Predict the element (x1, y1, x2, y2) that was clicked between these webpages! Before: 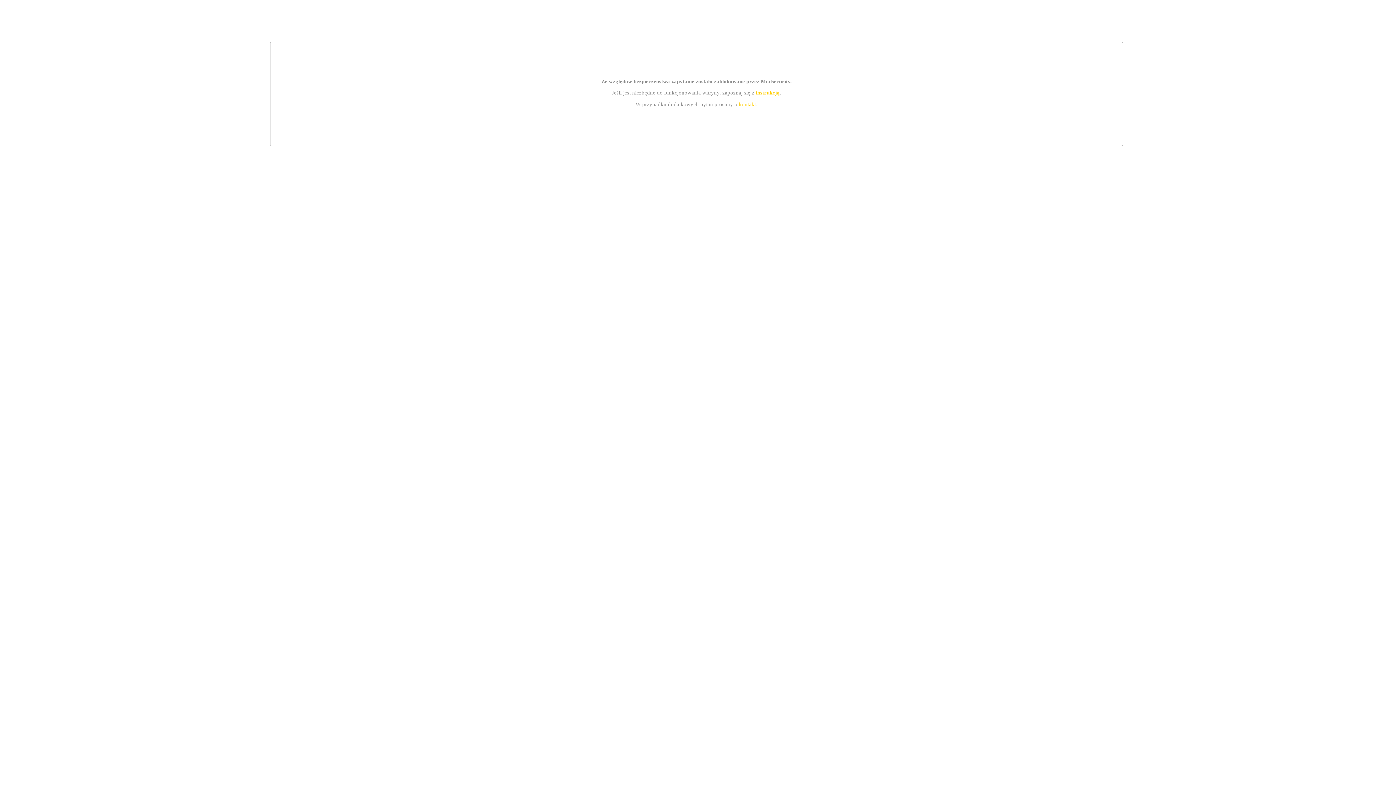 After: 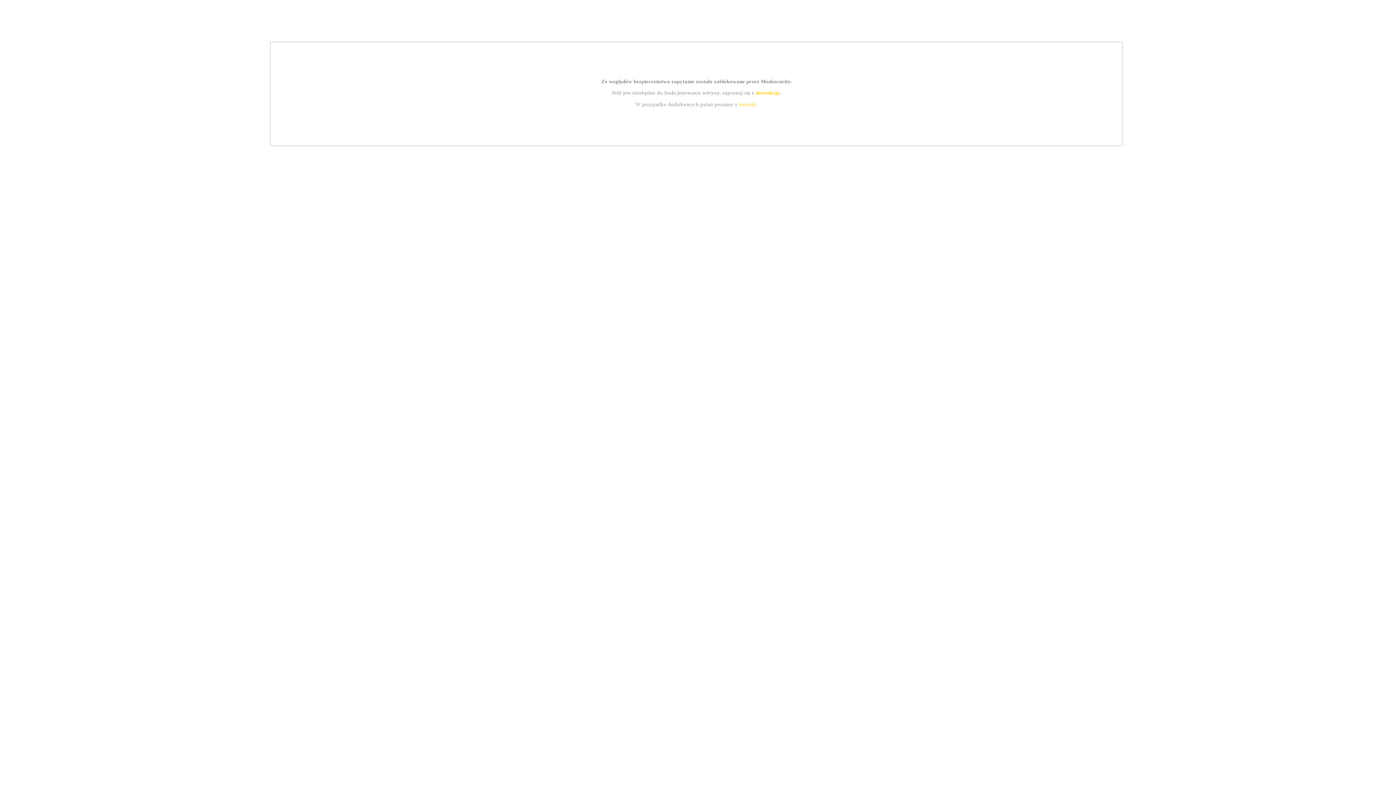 Action: label: kontakt bbox: (739, 101, 756, 107)